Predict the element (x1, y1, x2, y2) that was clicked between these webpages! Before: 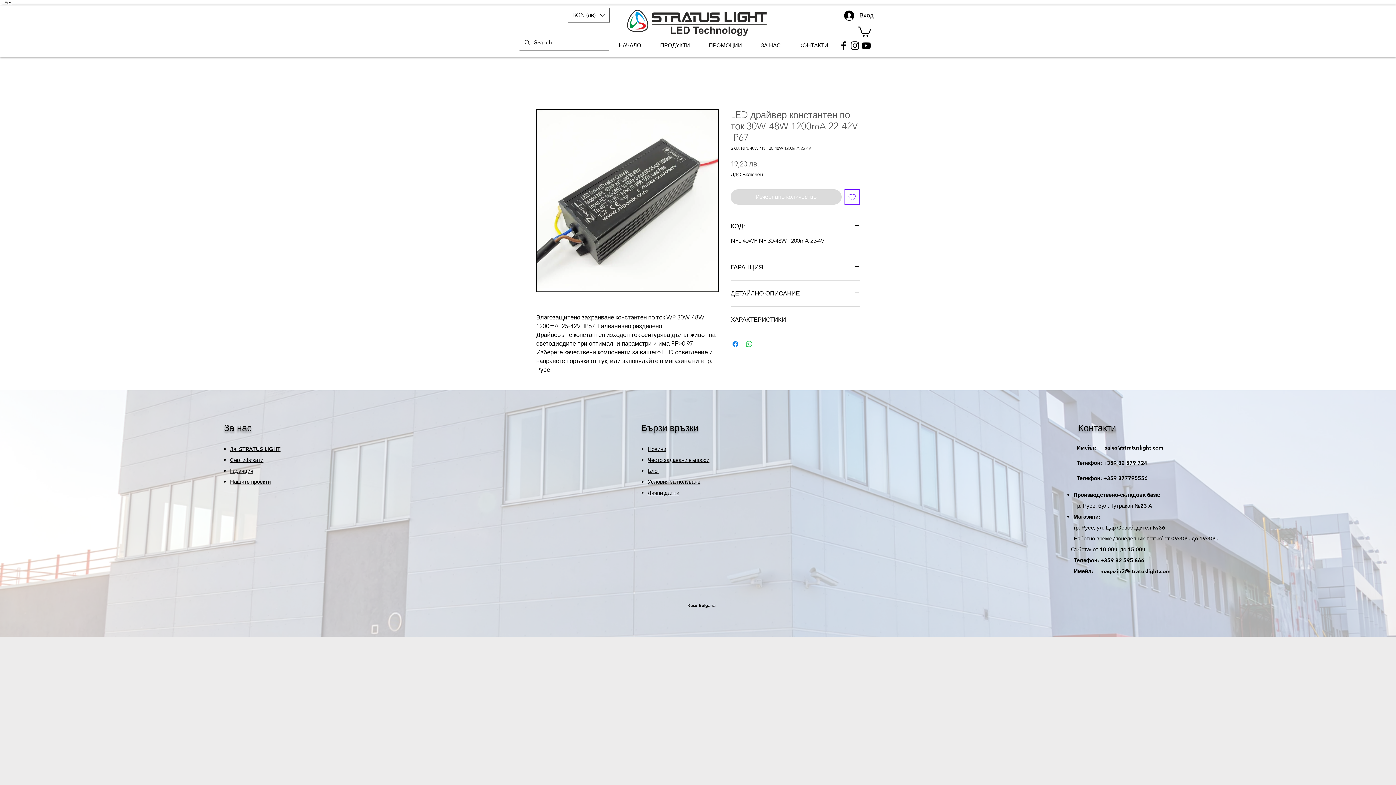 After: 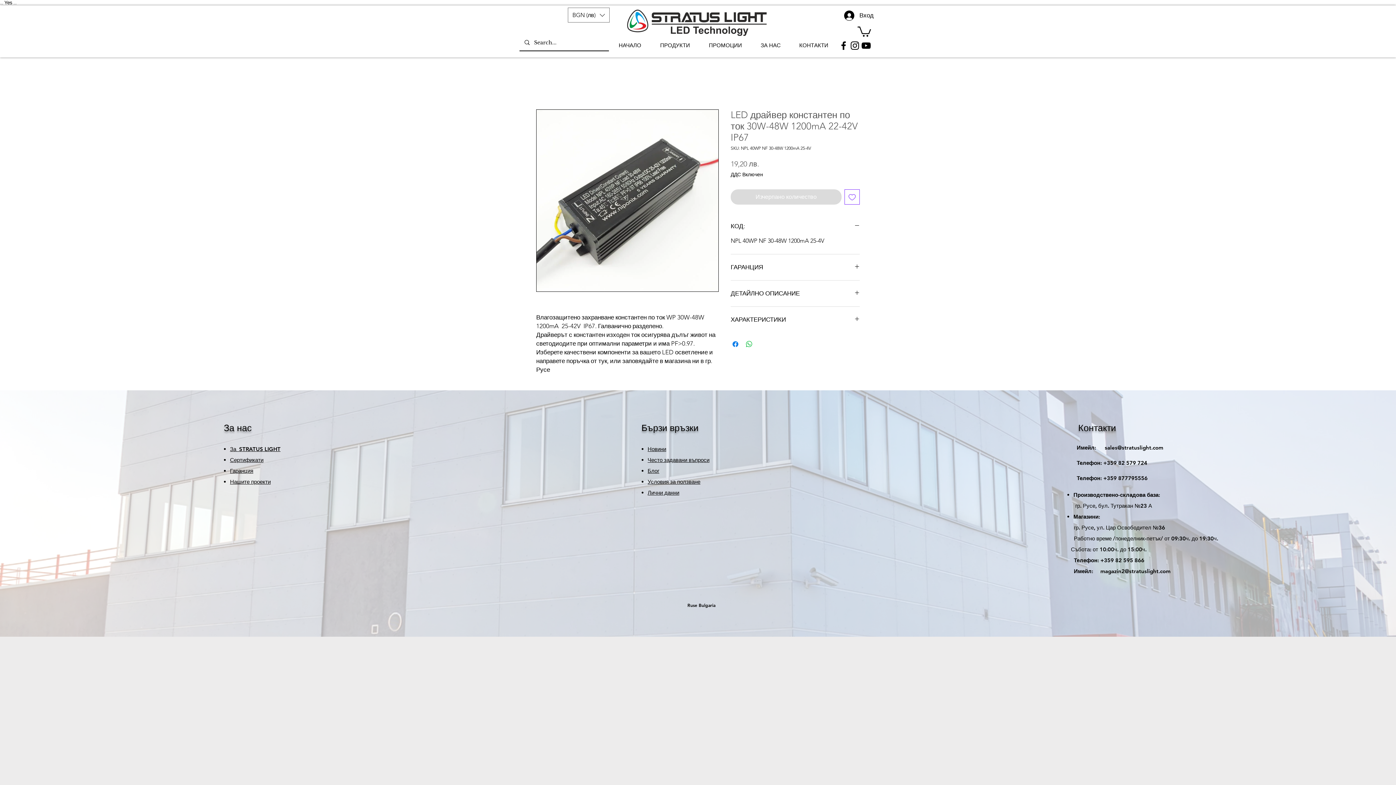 Action: label:          Телефон: +359 877795556 bbox: (1063, 474, 1147, 481)